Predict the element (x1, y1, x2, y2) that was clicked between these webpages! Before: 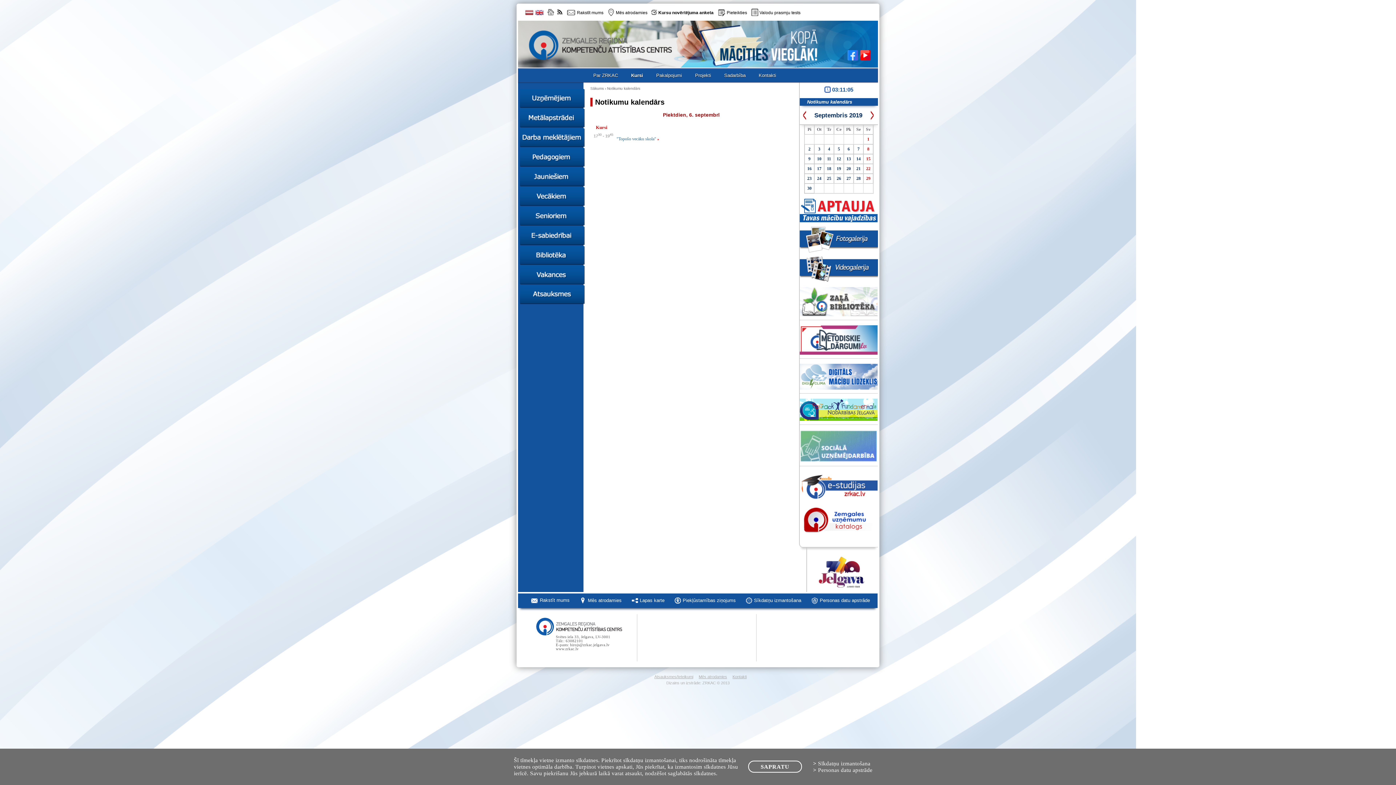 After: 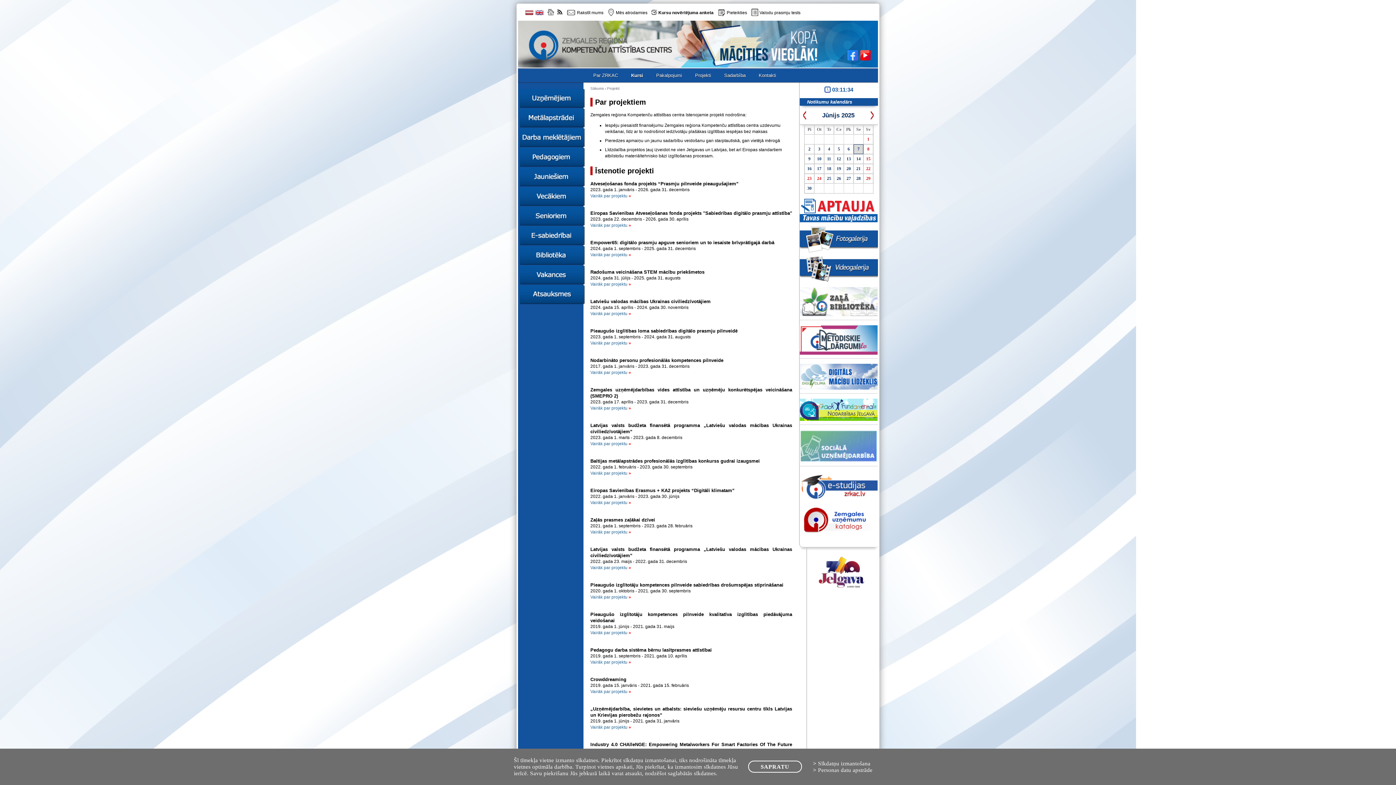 Action: label: Projekti bbox: (688, 69, 717, 81)